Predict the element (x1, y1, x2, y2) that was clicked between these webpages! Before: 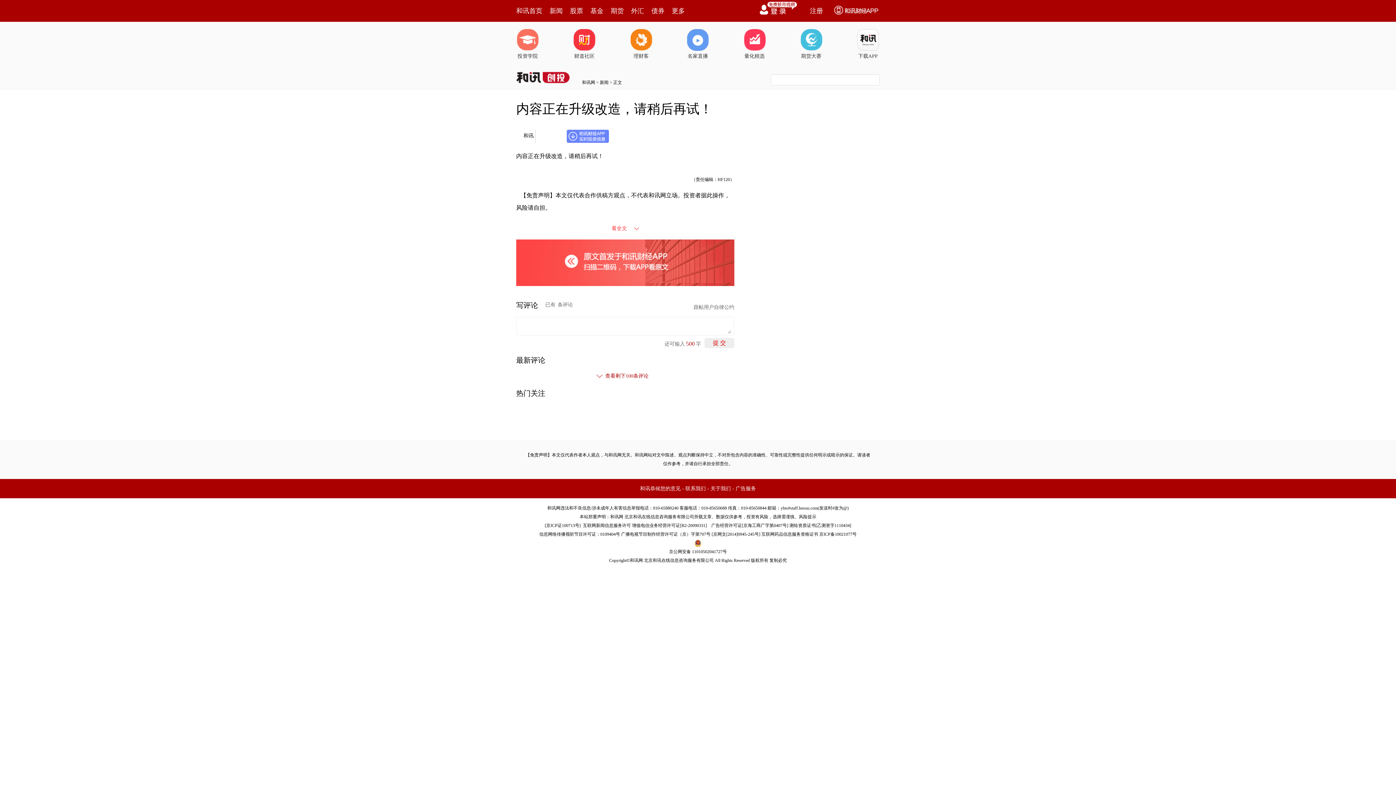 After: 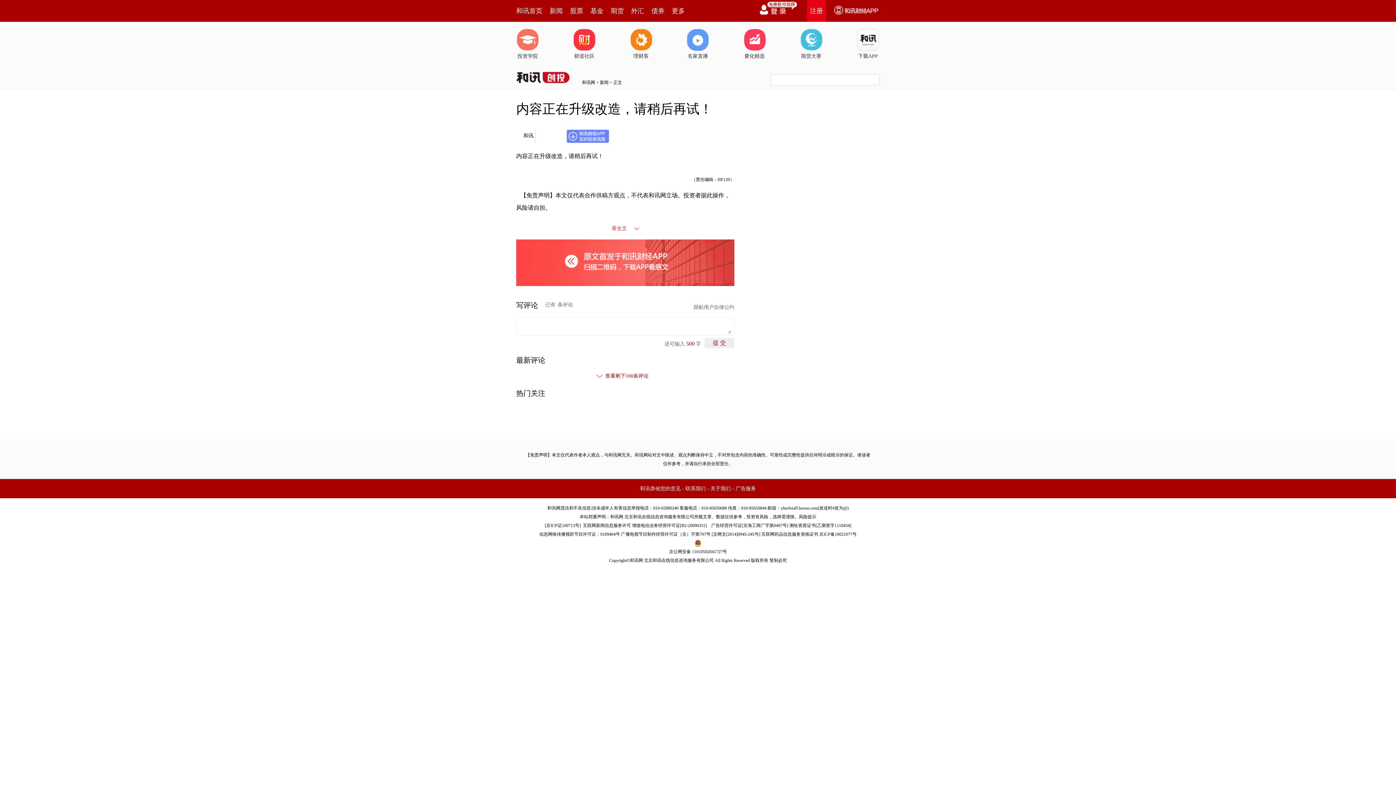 Action: bbox: (807, 0, 826, 21) label: 注册